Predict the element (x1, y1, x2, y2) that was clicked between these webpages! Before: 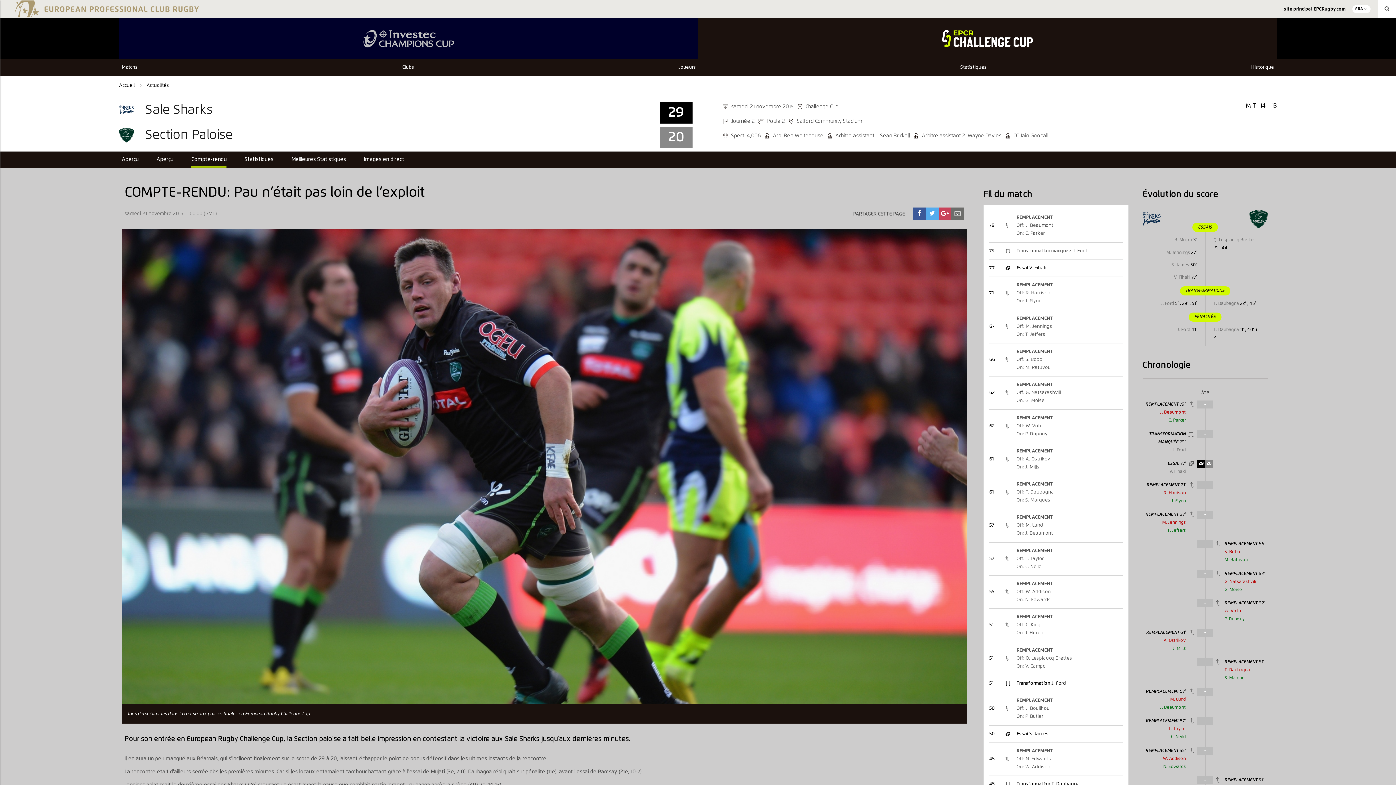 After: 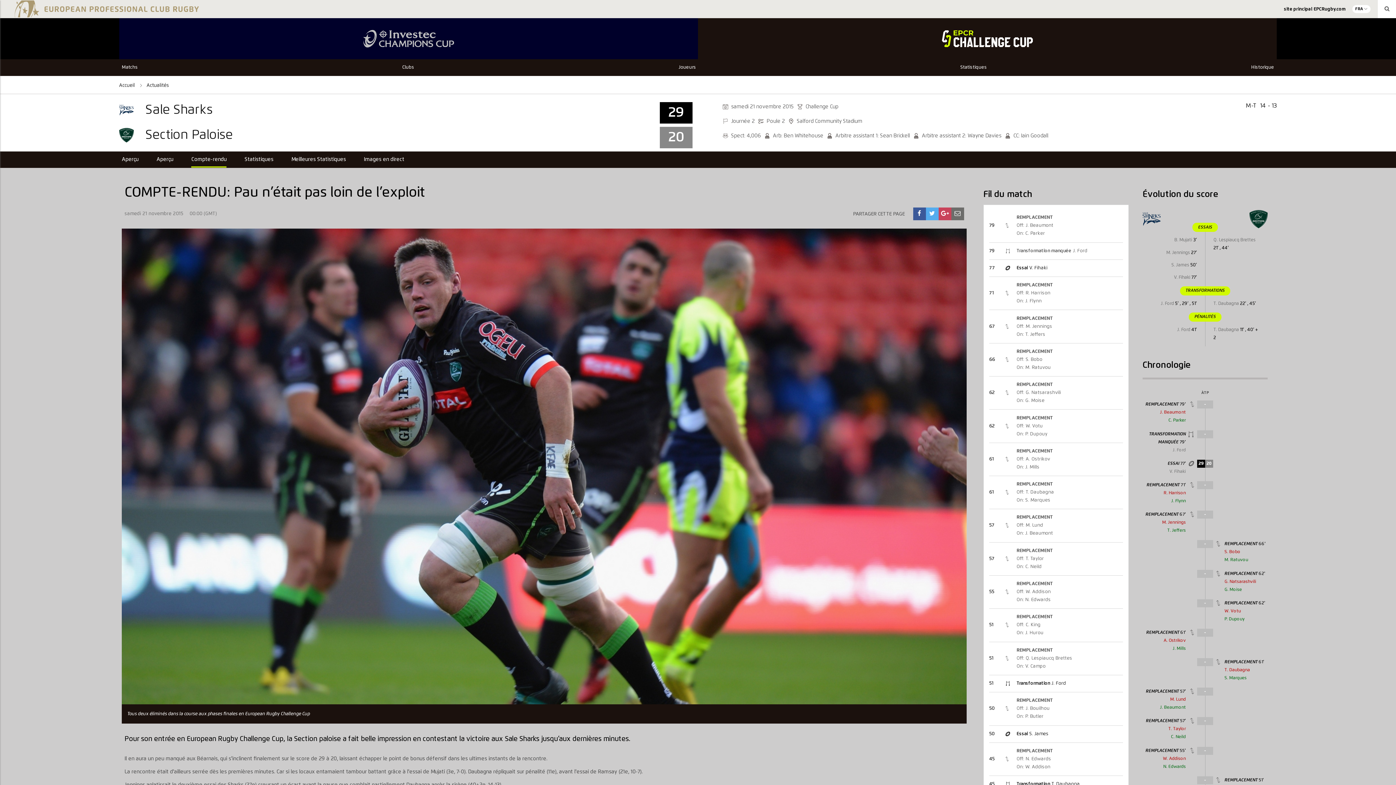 Action: bbox: (954, 211, 960, 217)